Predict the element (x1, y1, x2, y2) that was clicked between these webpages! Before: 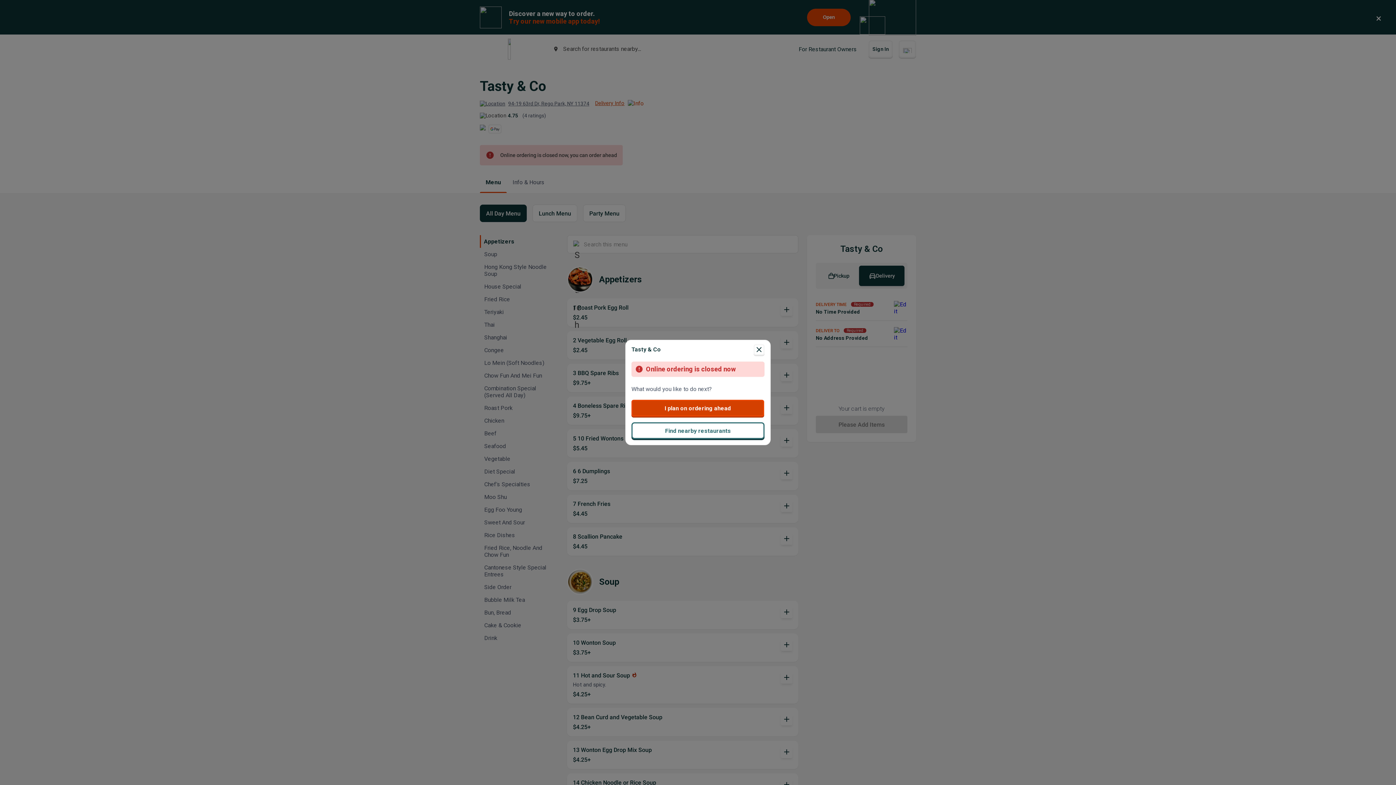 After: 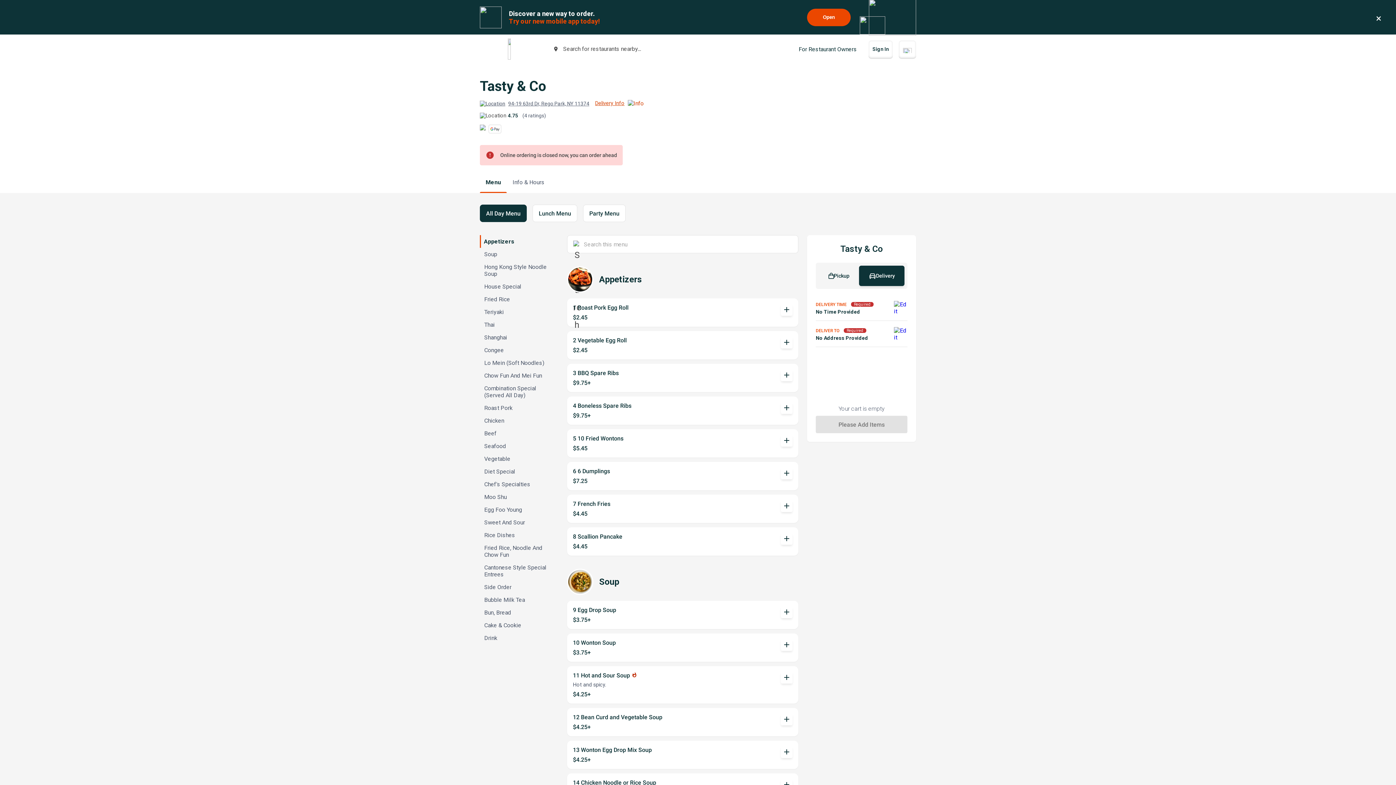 Action: label: I plan on ordering ahead bbox: (631, 400, 764, 416)